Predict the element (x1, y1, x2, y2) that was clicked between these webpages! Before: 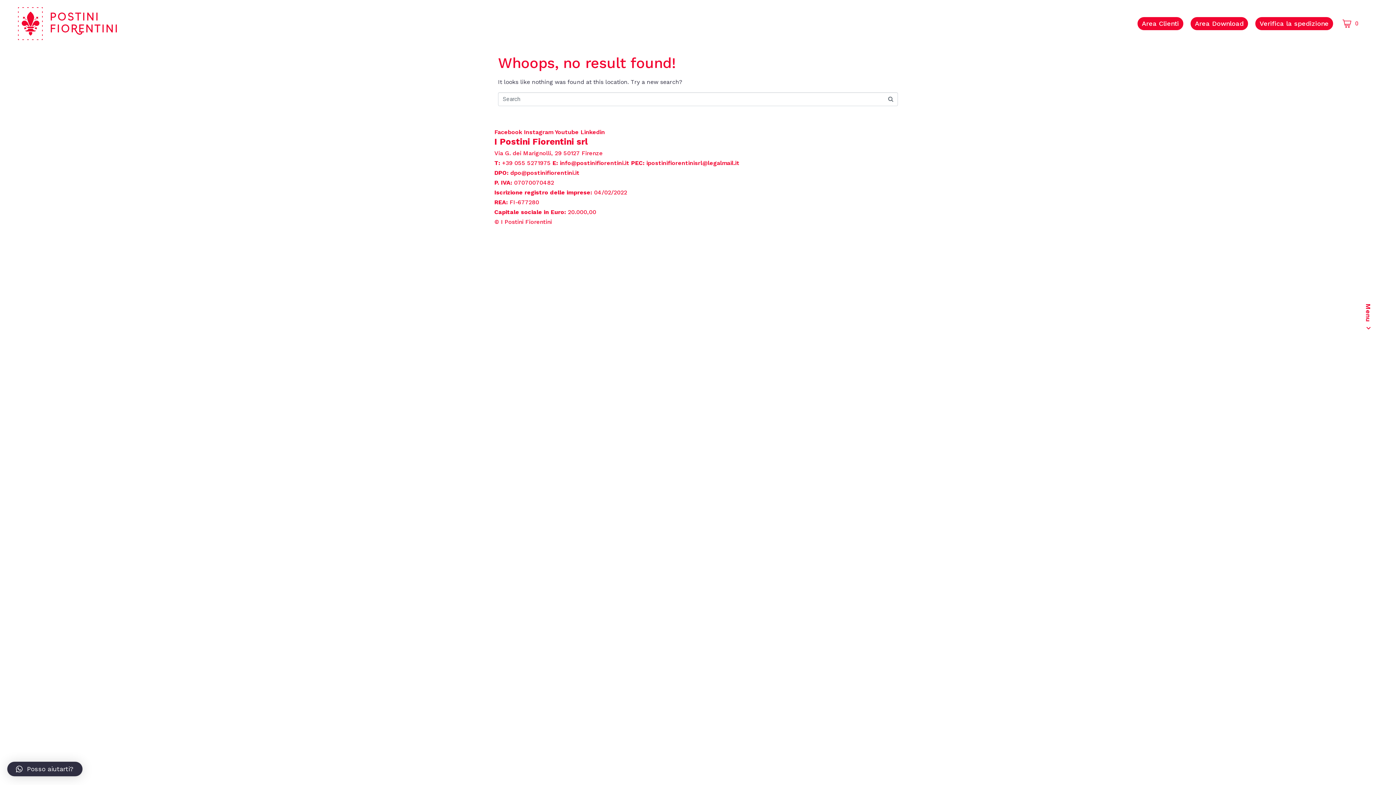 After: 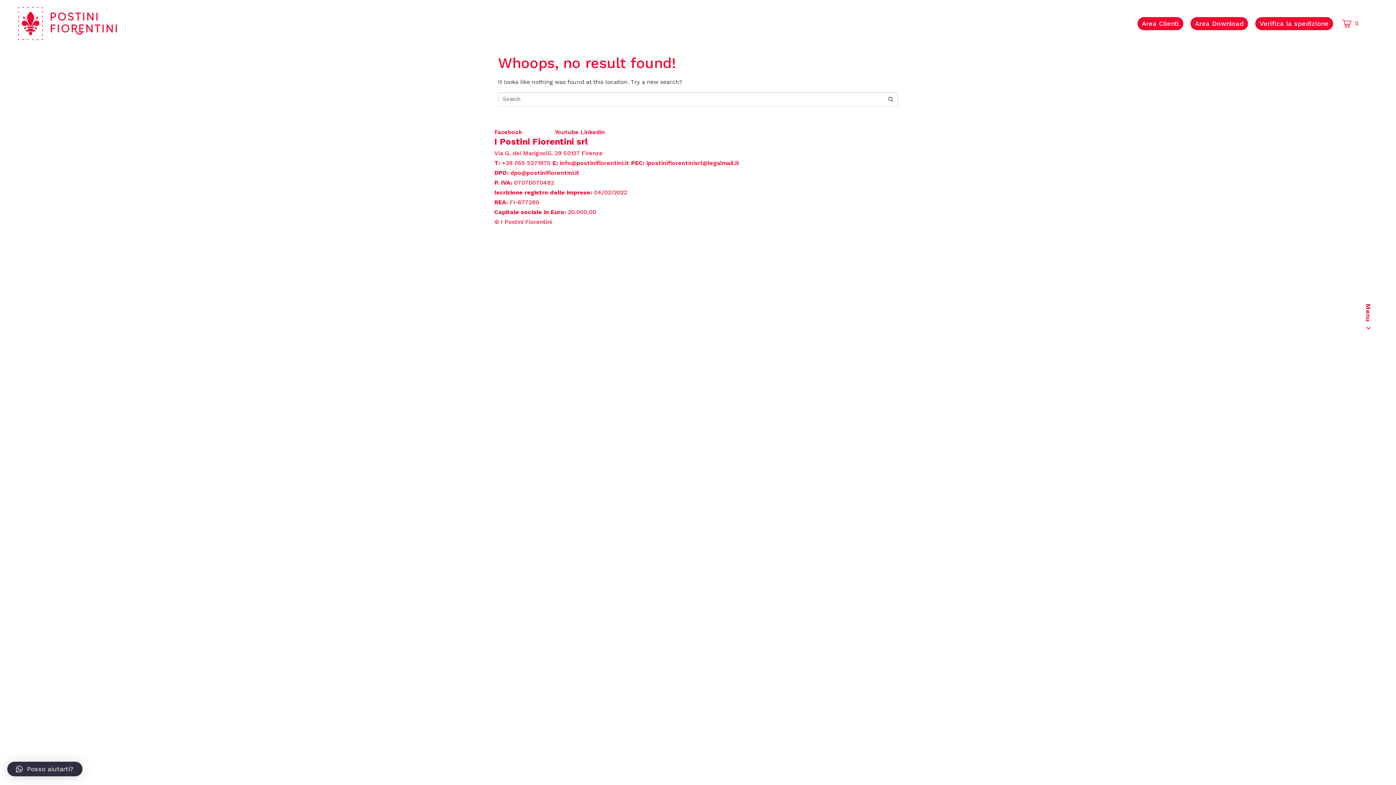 Action: bbox: (524, 128, 554, 135) label: Instagram 